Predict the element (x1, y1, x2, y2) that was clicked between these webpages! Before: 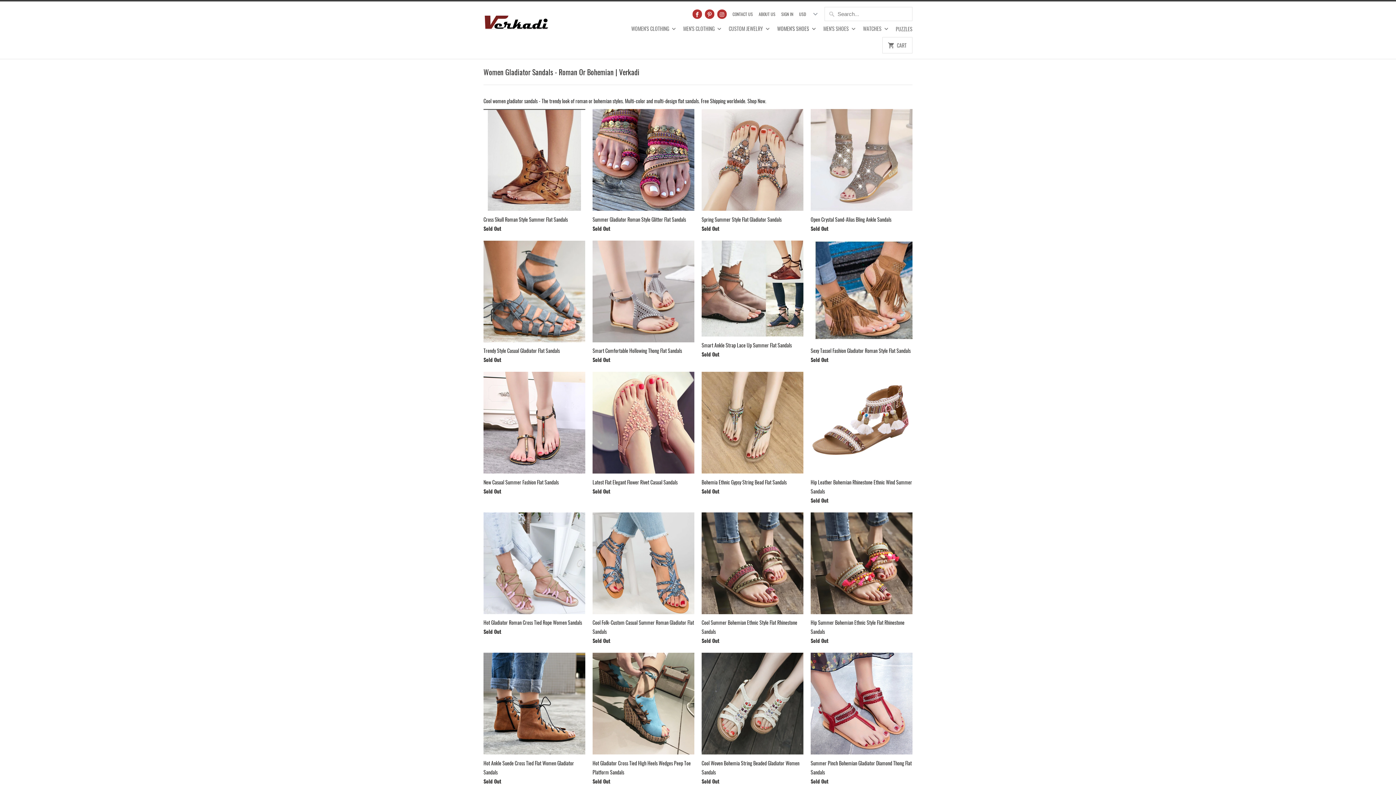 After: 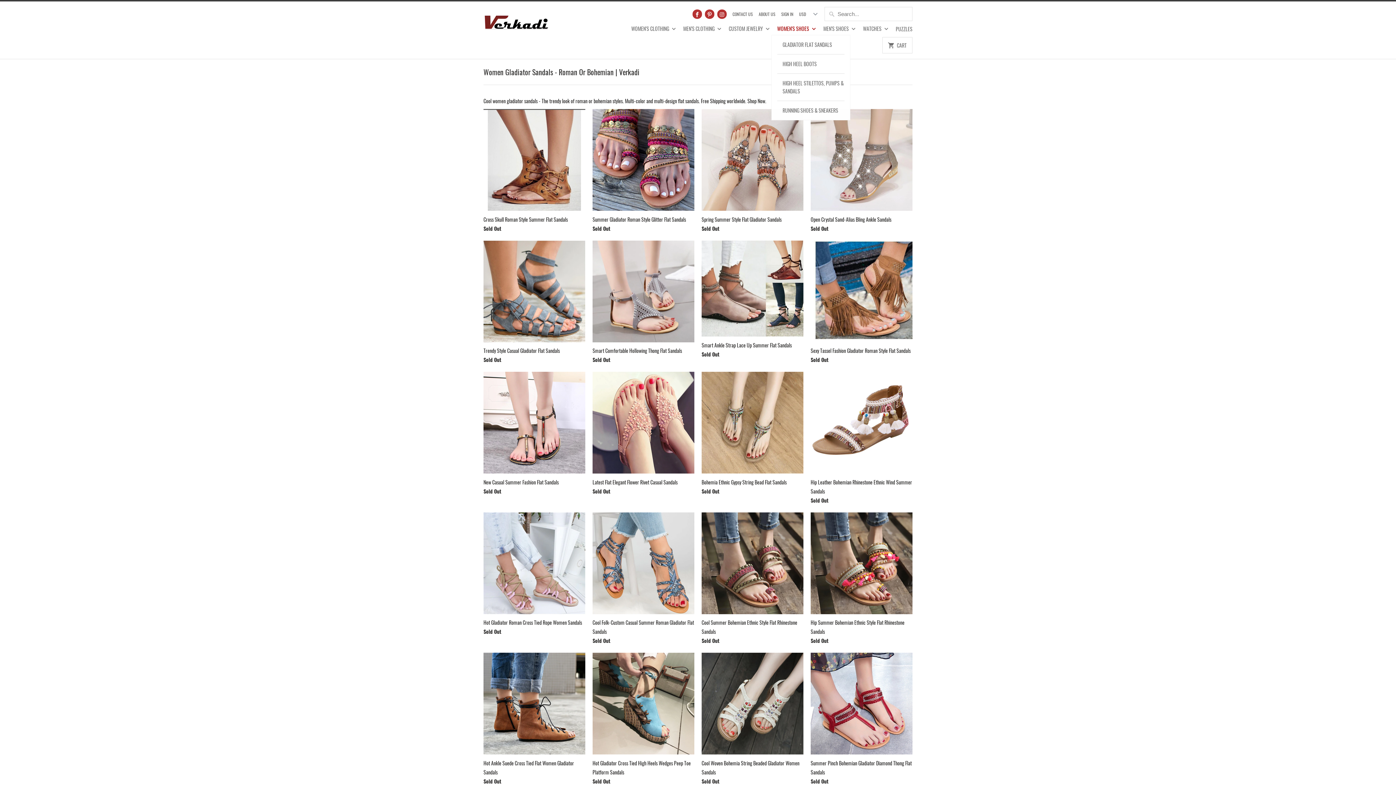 Action: label: WOMEN'S SHOES  bbox: (777, 24, 816, 37)